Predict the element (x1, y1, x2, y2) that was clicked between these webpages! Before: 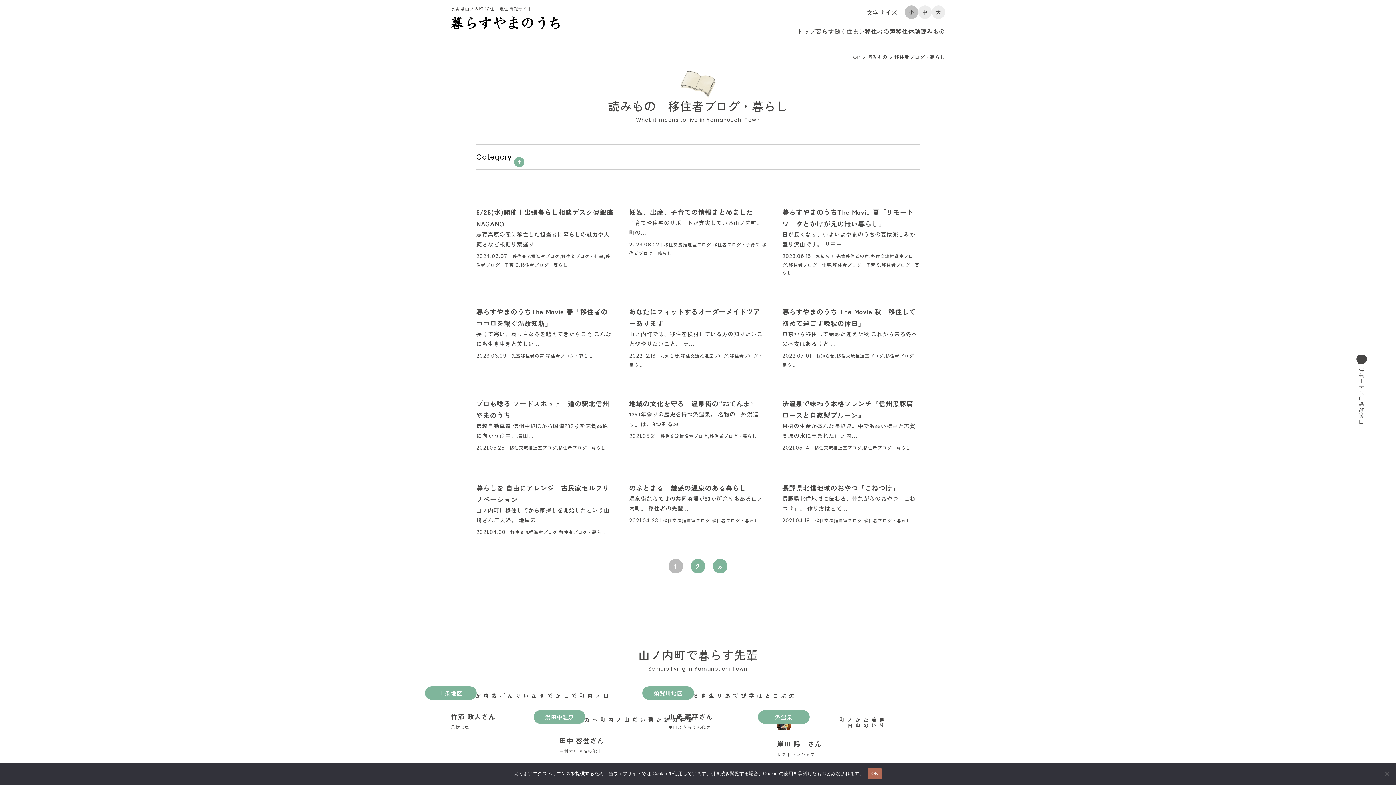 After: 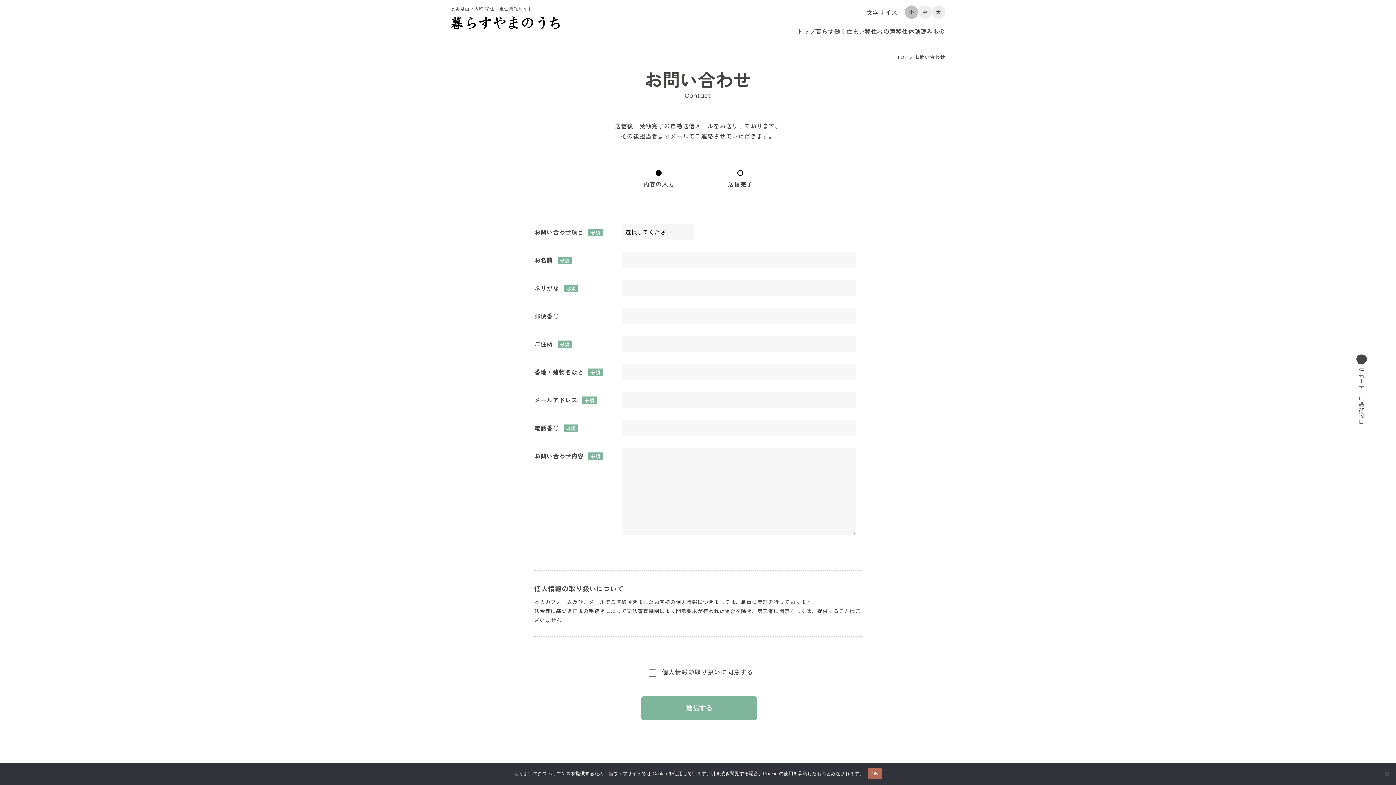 Action: bbox: (1357, 354, 1367, 424) label: サポート／ご相談窓口